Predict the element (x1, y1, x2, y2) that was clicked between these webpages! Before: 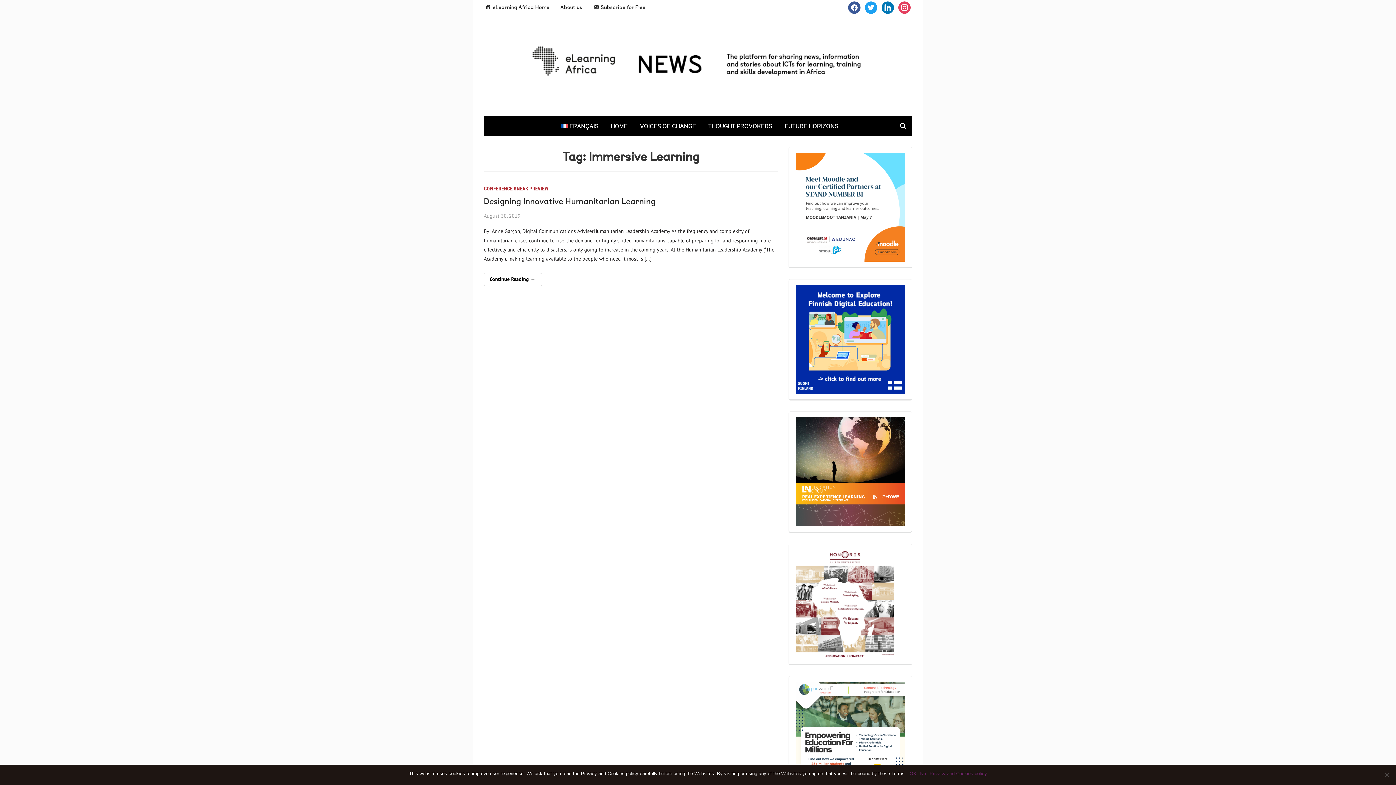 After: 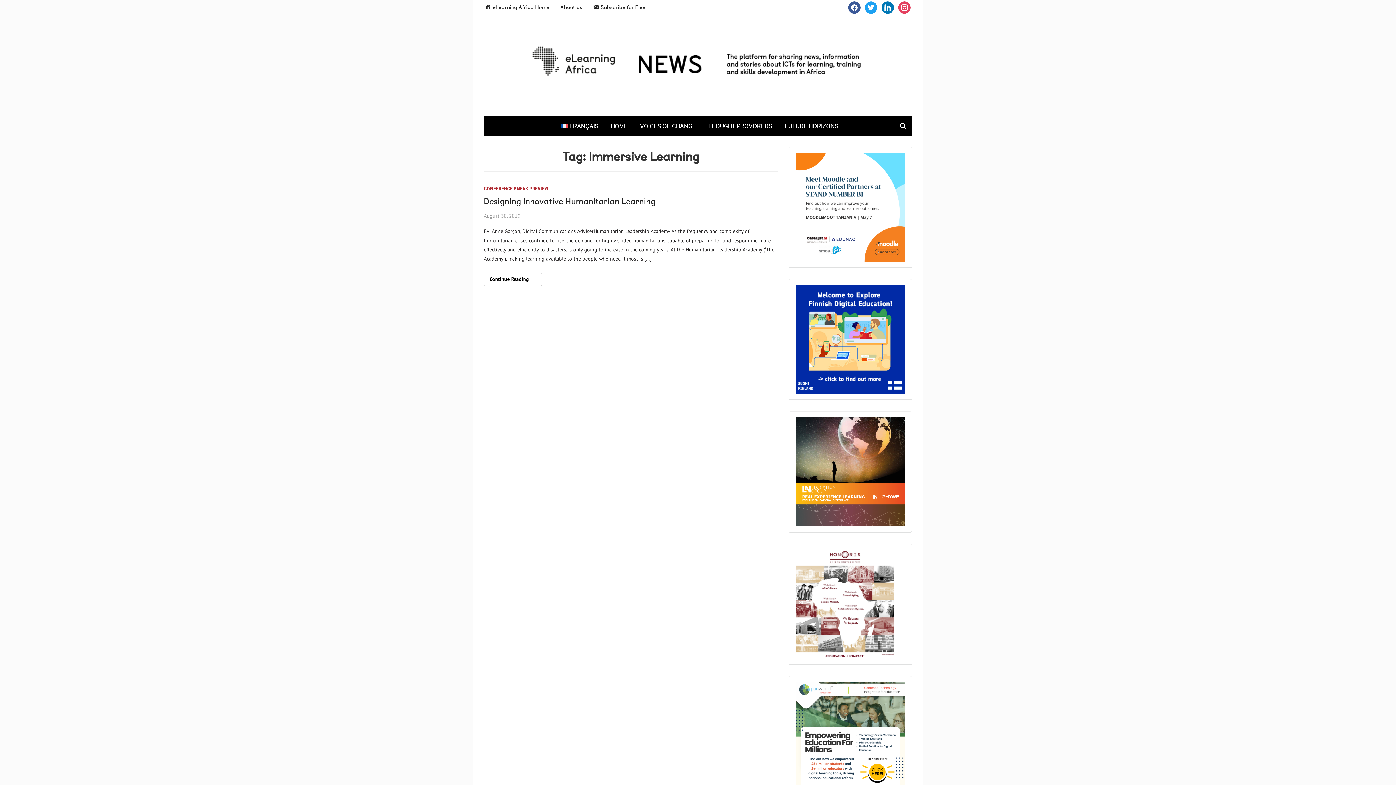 Action: label: No bbox: (920, 770, 926, 777)